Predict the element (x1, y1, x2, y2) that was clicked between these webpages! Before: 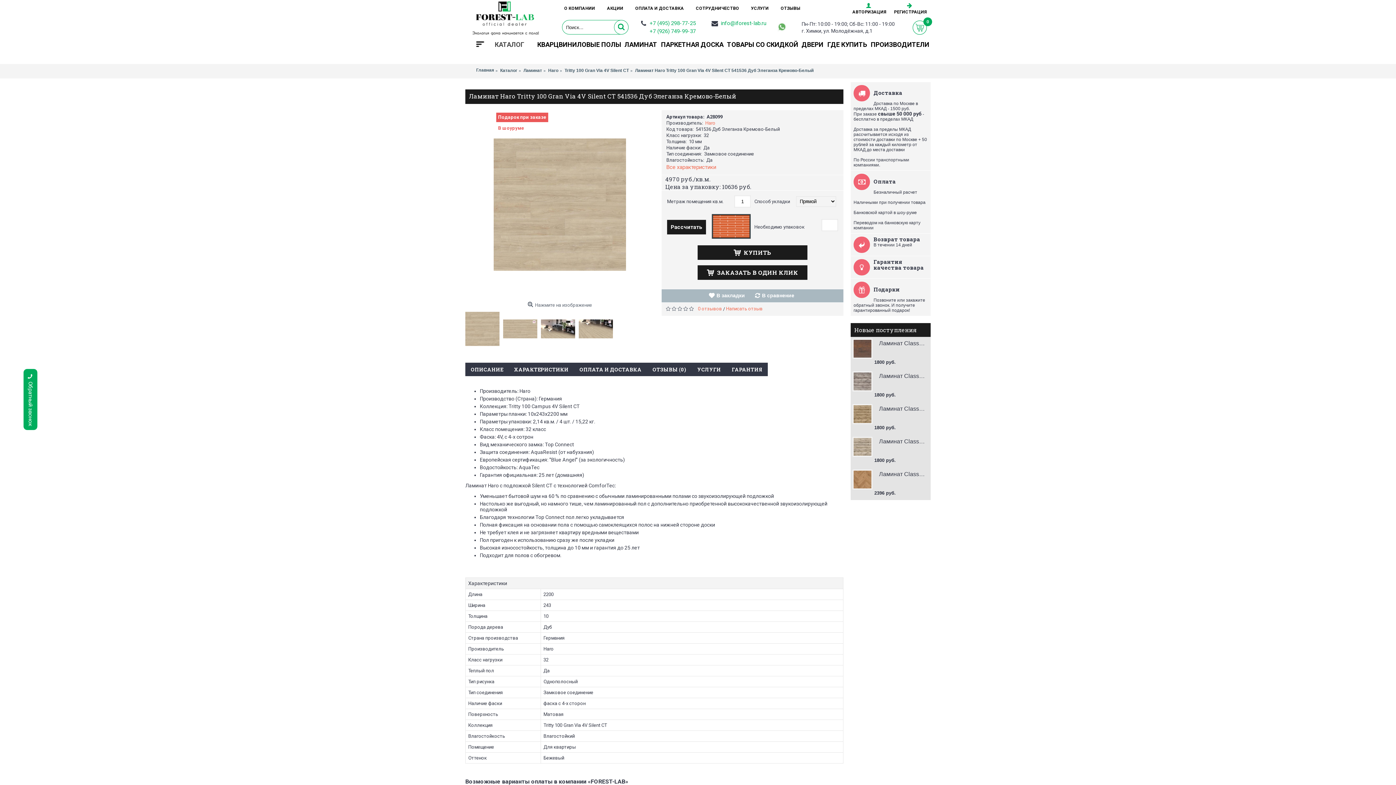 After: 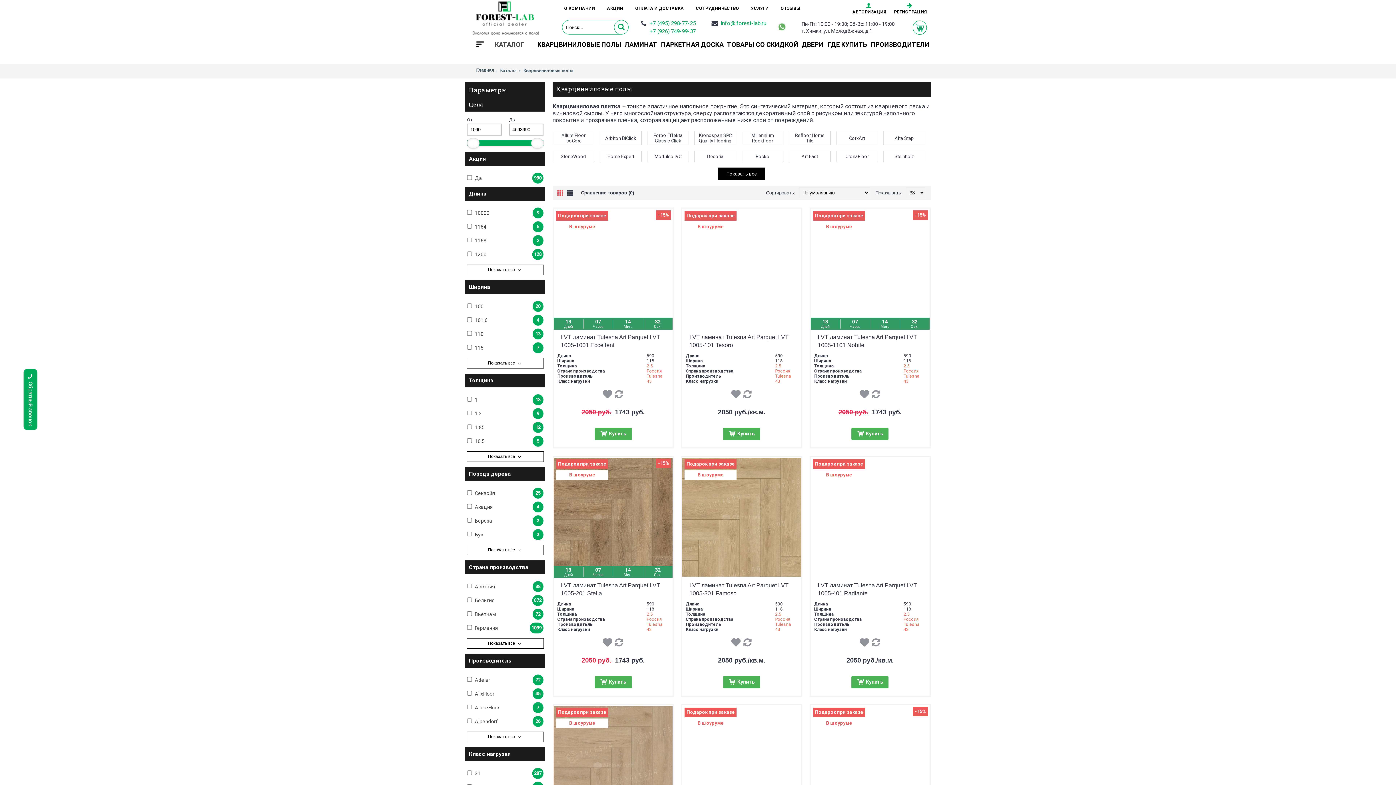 Action: label: КВАРЦВИНИЛОВЫЕ ПОЛЫ bbox: (535, 38, 622, 50)